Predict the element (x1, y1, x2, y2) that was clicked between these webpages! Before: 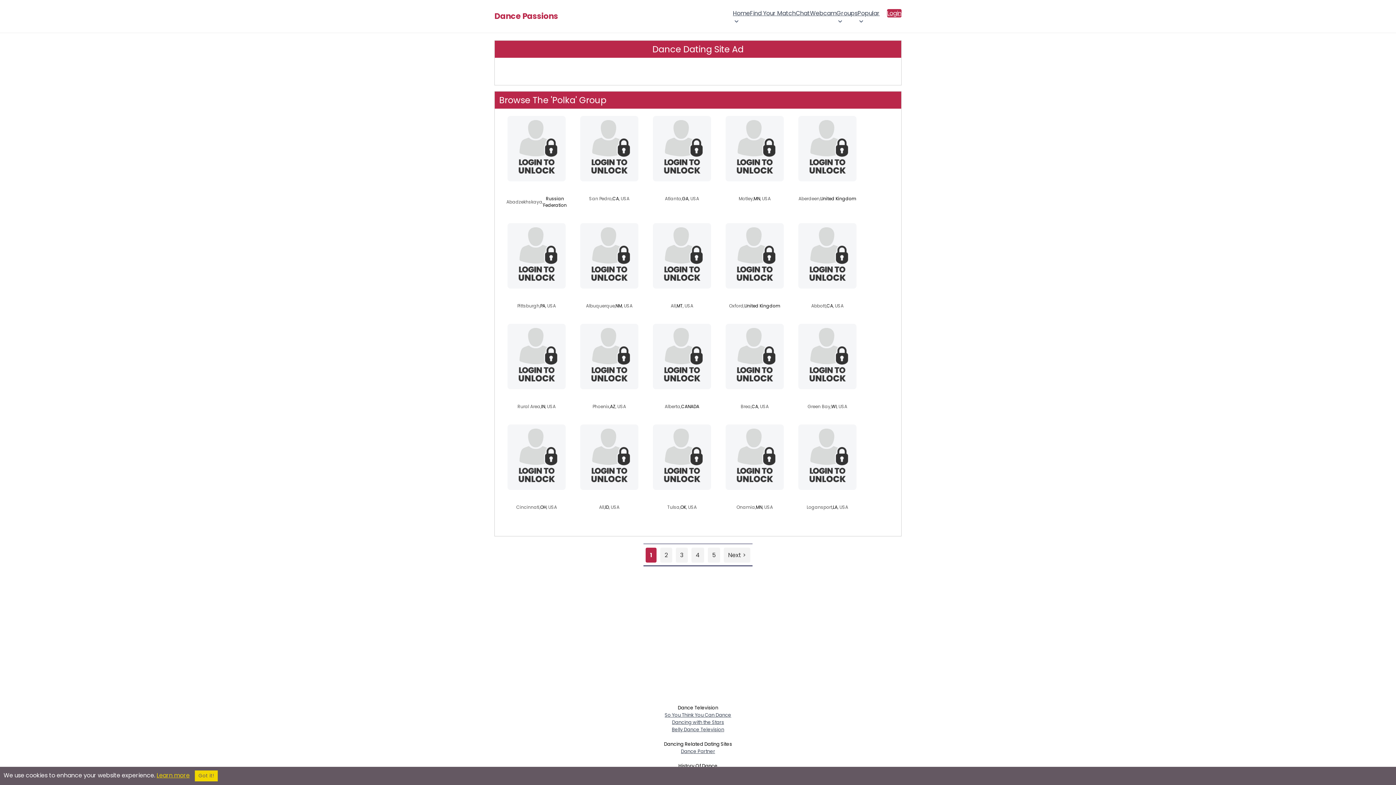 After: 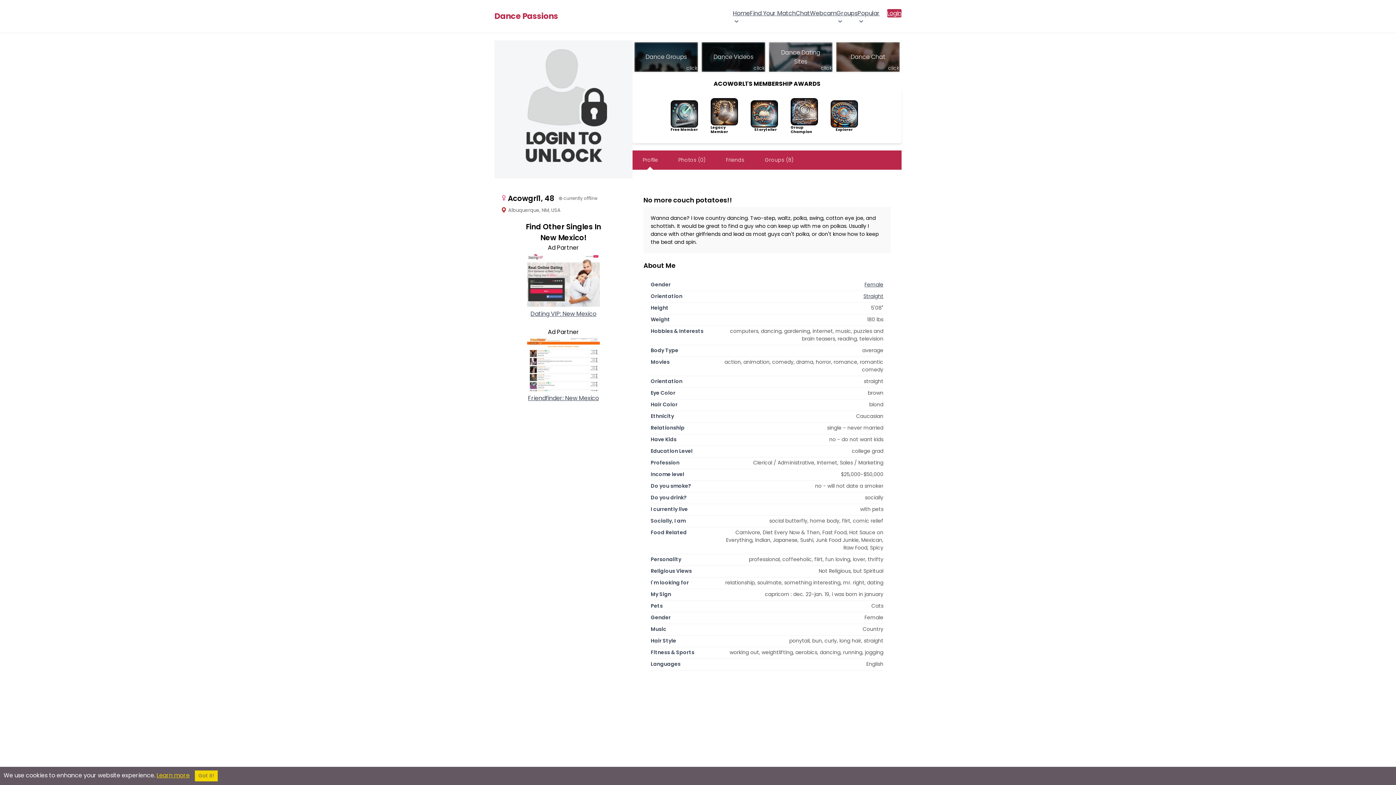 Action: bbox: (580, 223, 638, 288)